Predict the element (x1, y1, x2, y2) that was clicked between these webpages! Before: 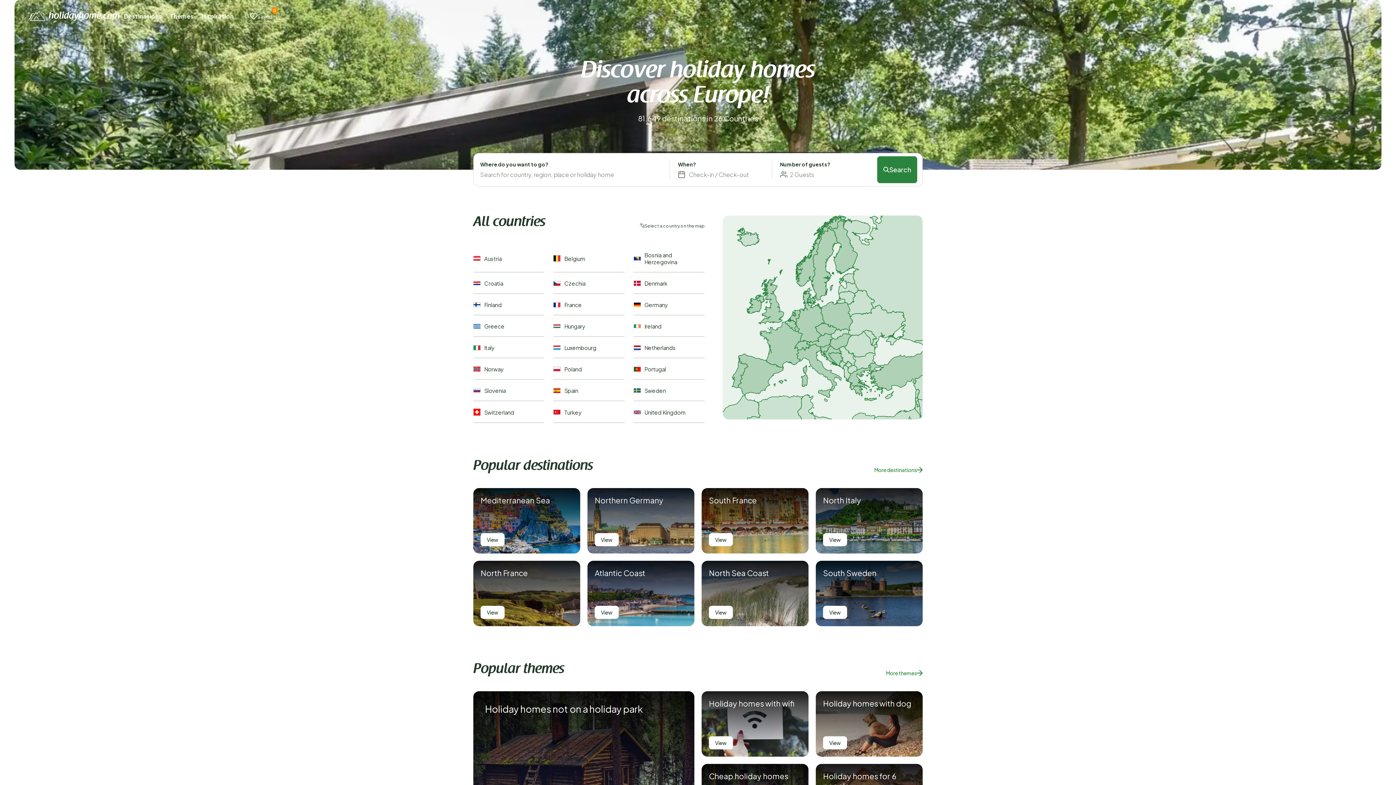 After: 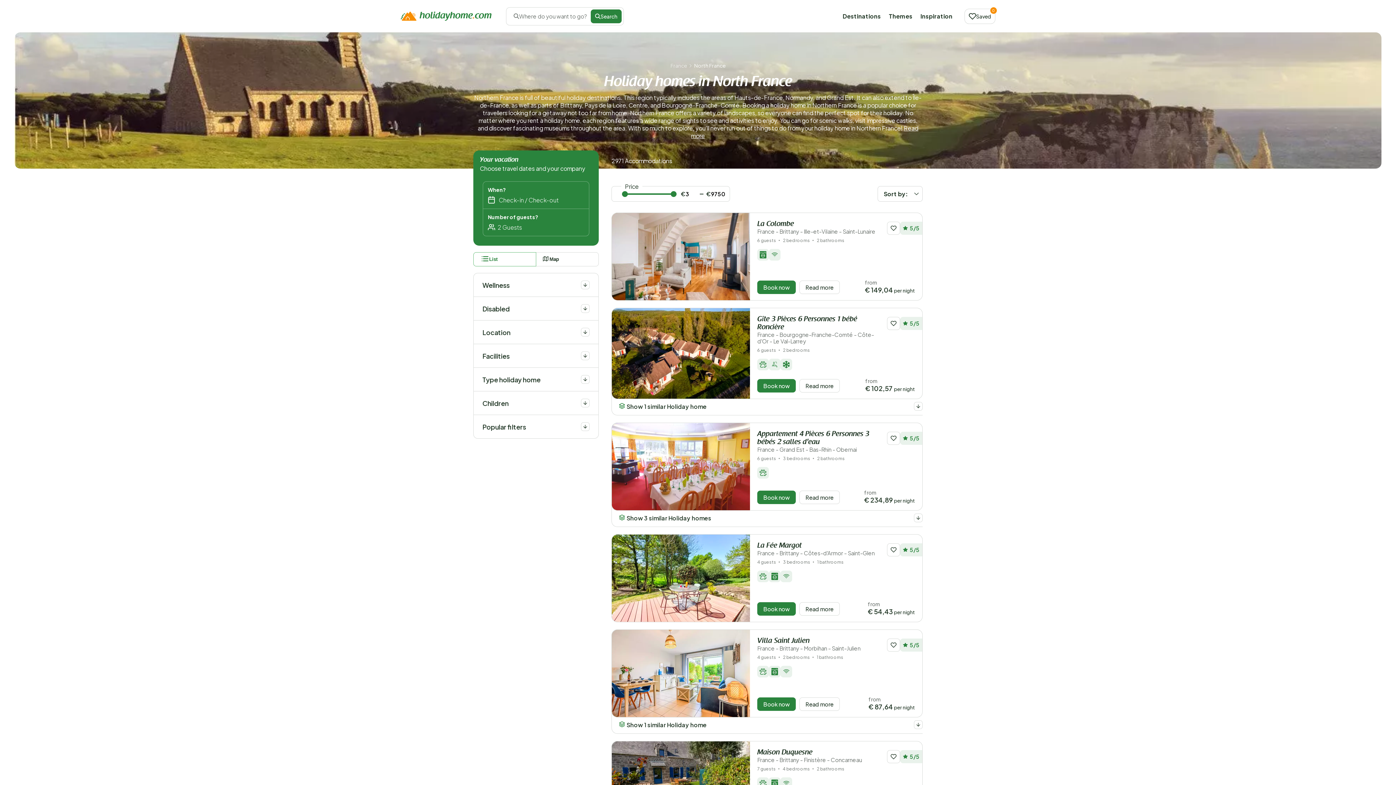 Action: bbox: (473, 561, 580, 626) label: North France
View